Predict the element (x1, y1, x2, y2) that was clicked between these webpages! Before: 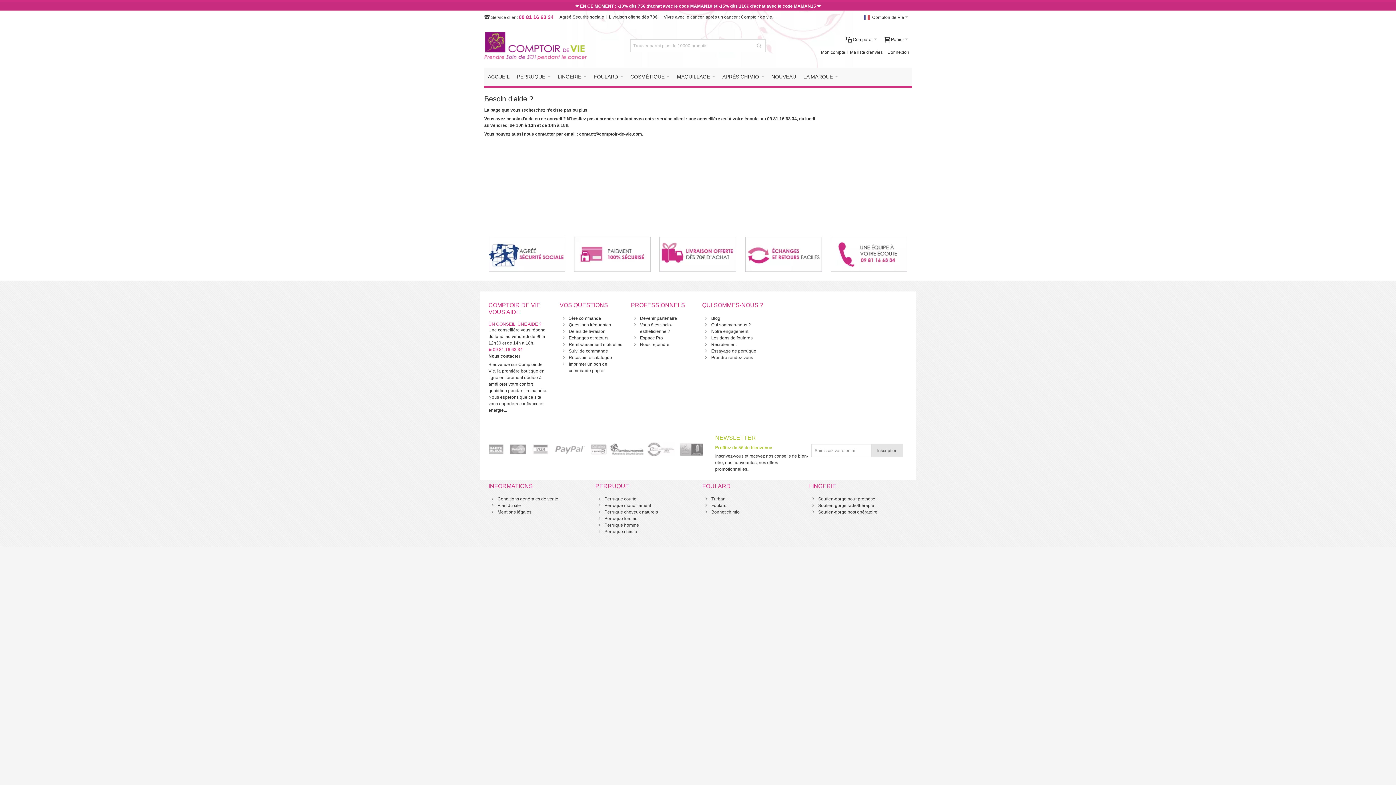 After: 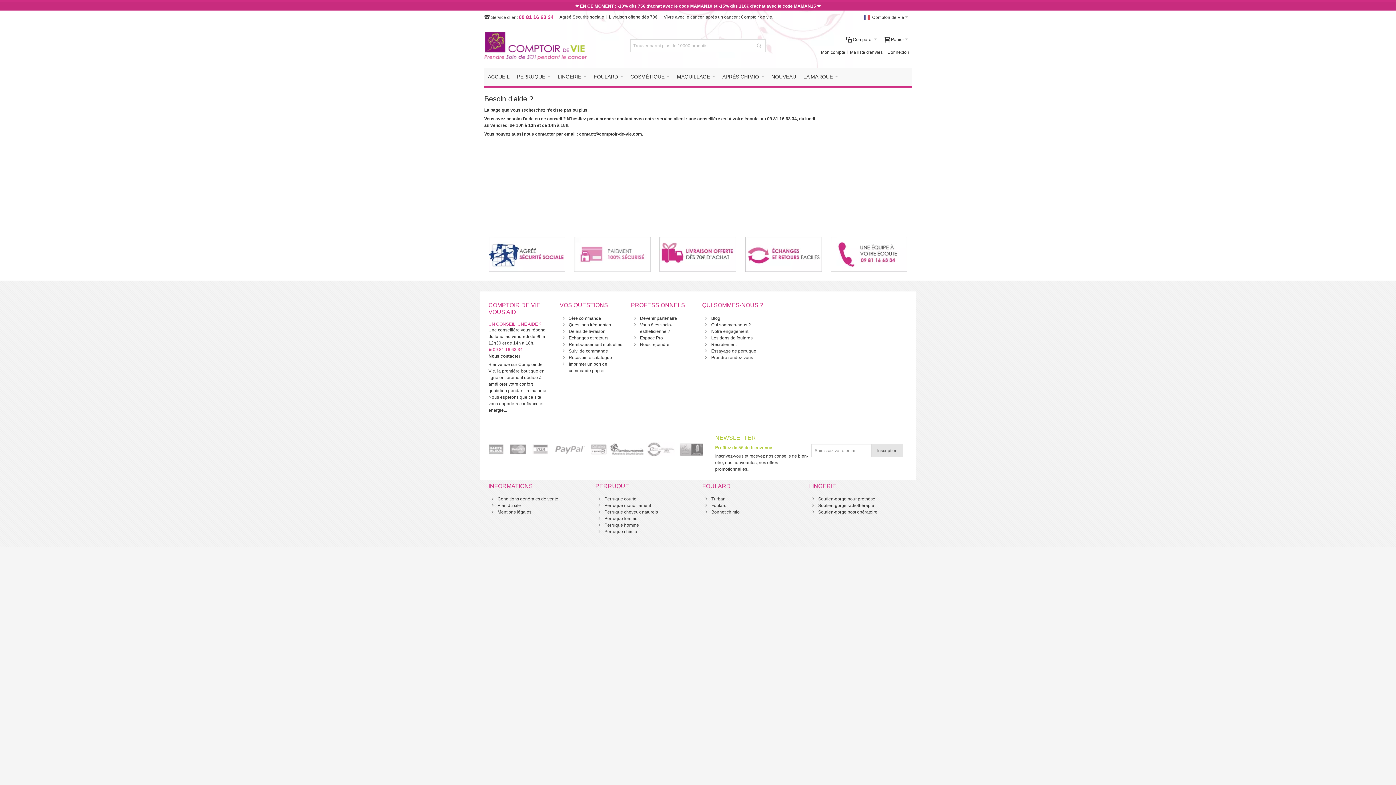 Action: bbox: (574, 236, 651, 272)